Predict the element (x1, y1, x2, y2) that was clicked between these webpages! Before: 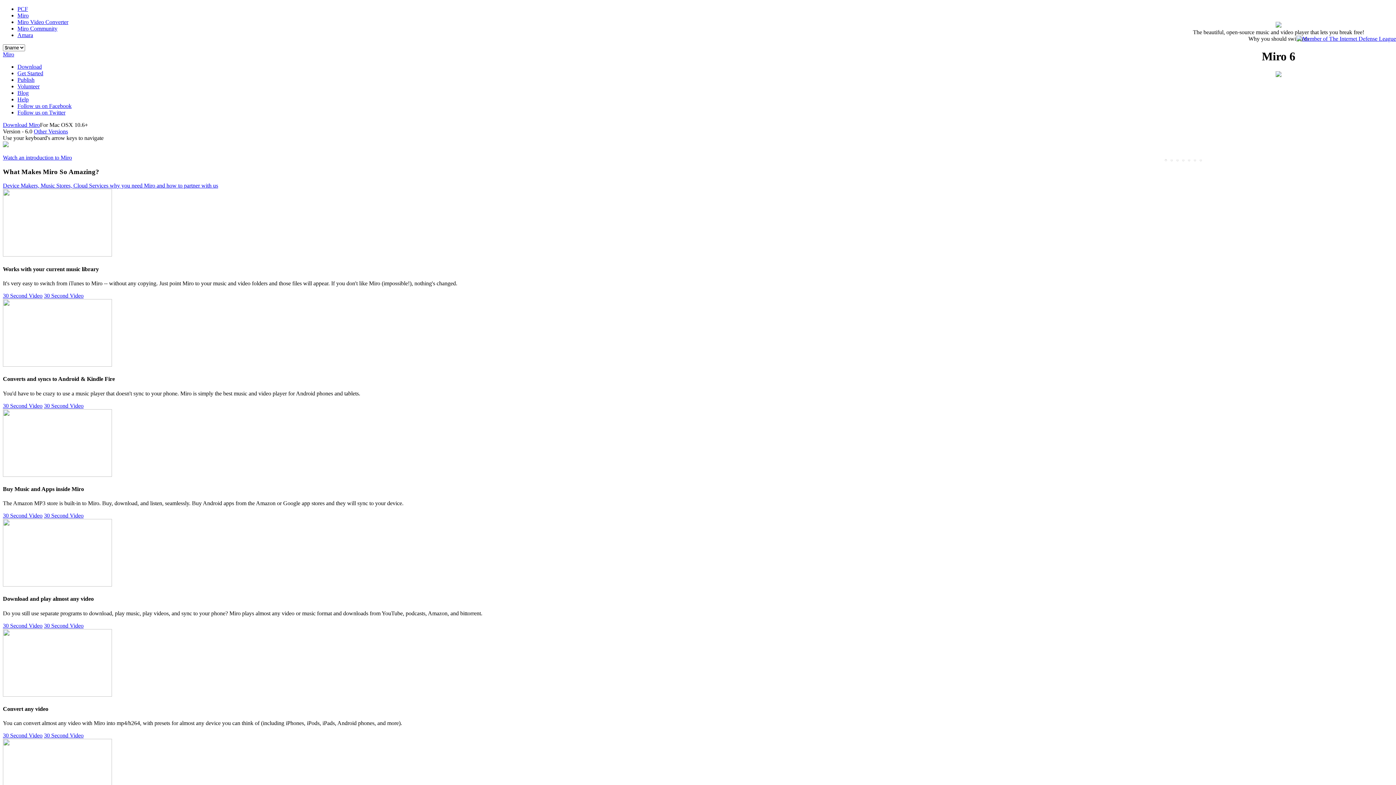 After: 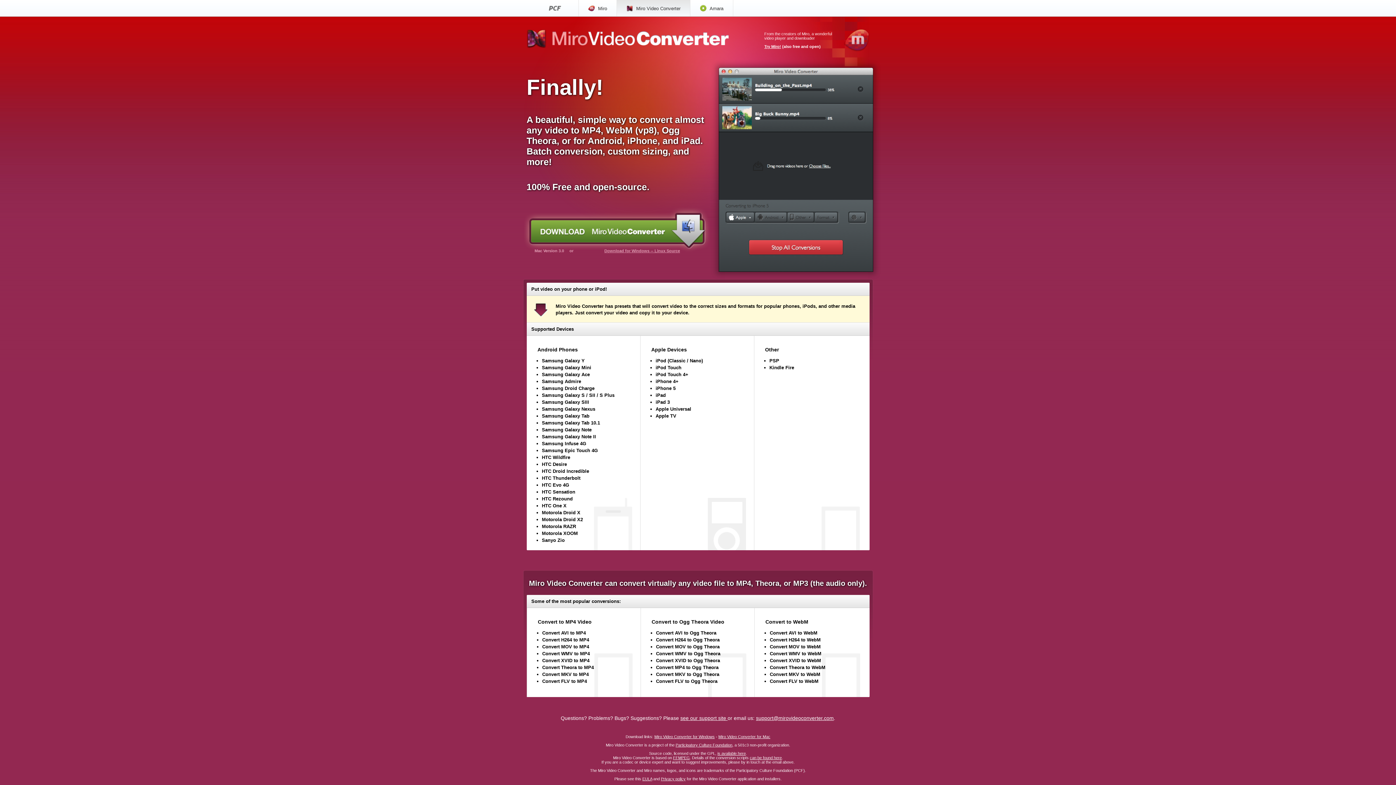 Action: label: Miro Video Converter bbox: (17, 18, 68, 25)